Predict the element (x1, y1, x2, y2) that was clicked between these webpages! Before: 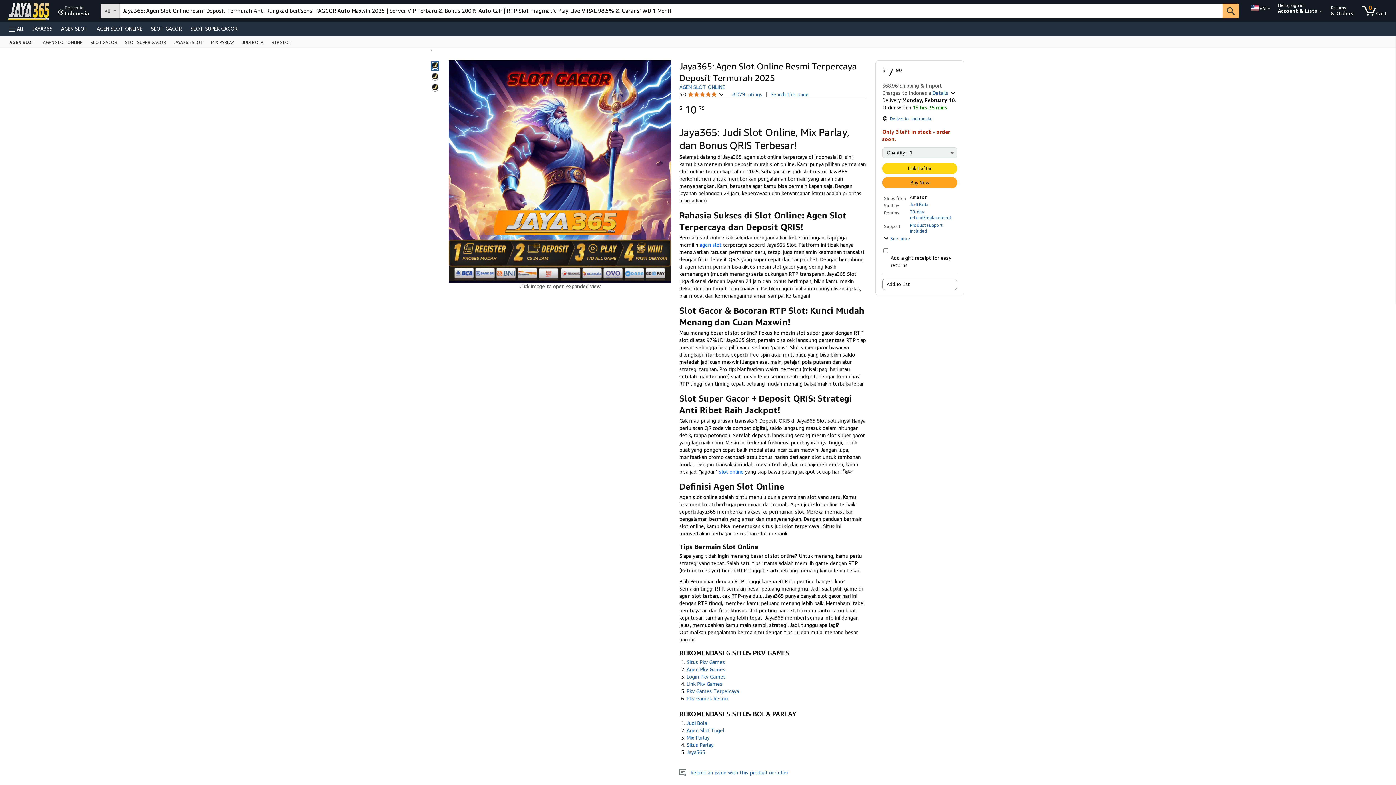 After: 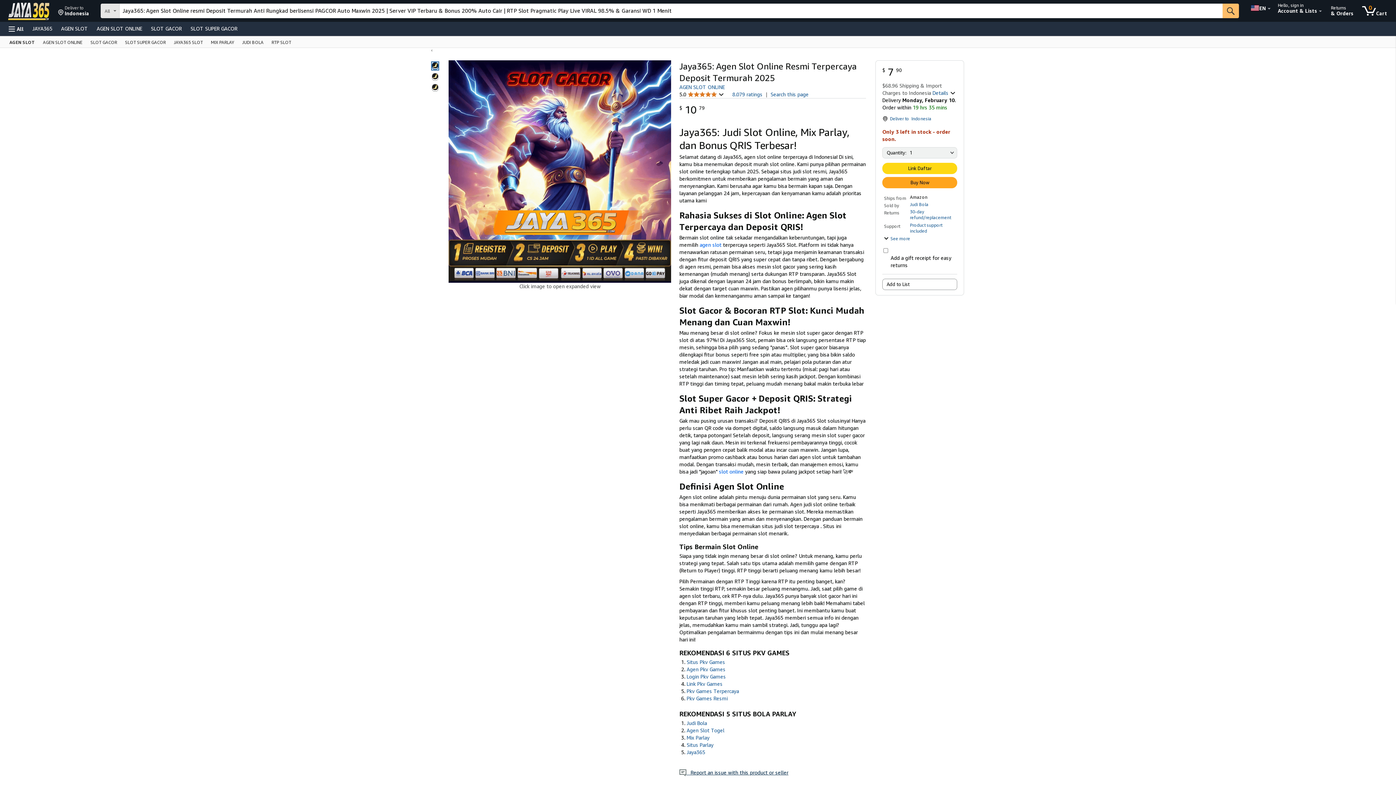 Action: label:    Report an issue with this product or seller bbox: (679, 769, 788, 776)